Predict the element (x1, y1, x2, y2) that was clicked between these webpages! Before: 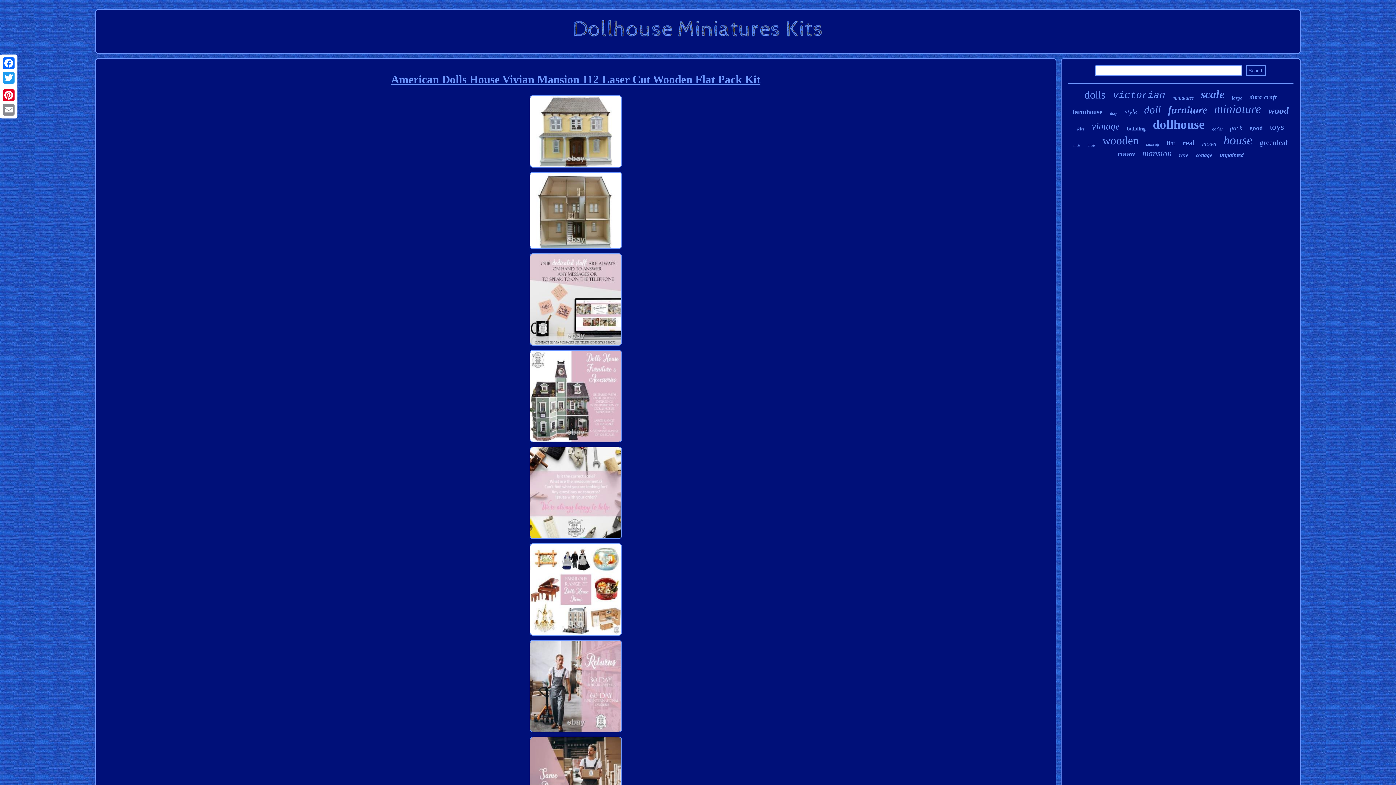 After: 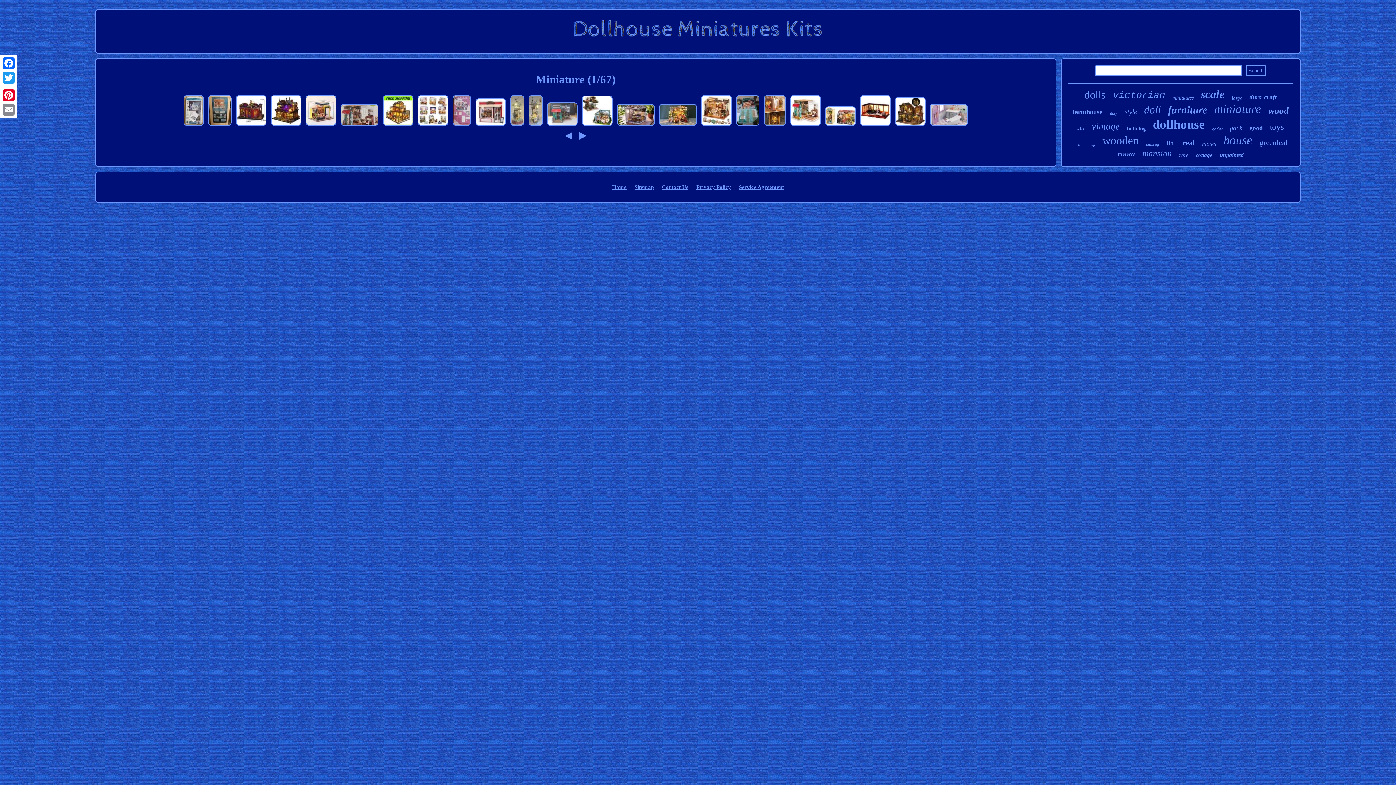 Action: bbox: (1214, 102, 1261, 116) label: miniature